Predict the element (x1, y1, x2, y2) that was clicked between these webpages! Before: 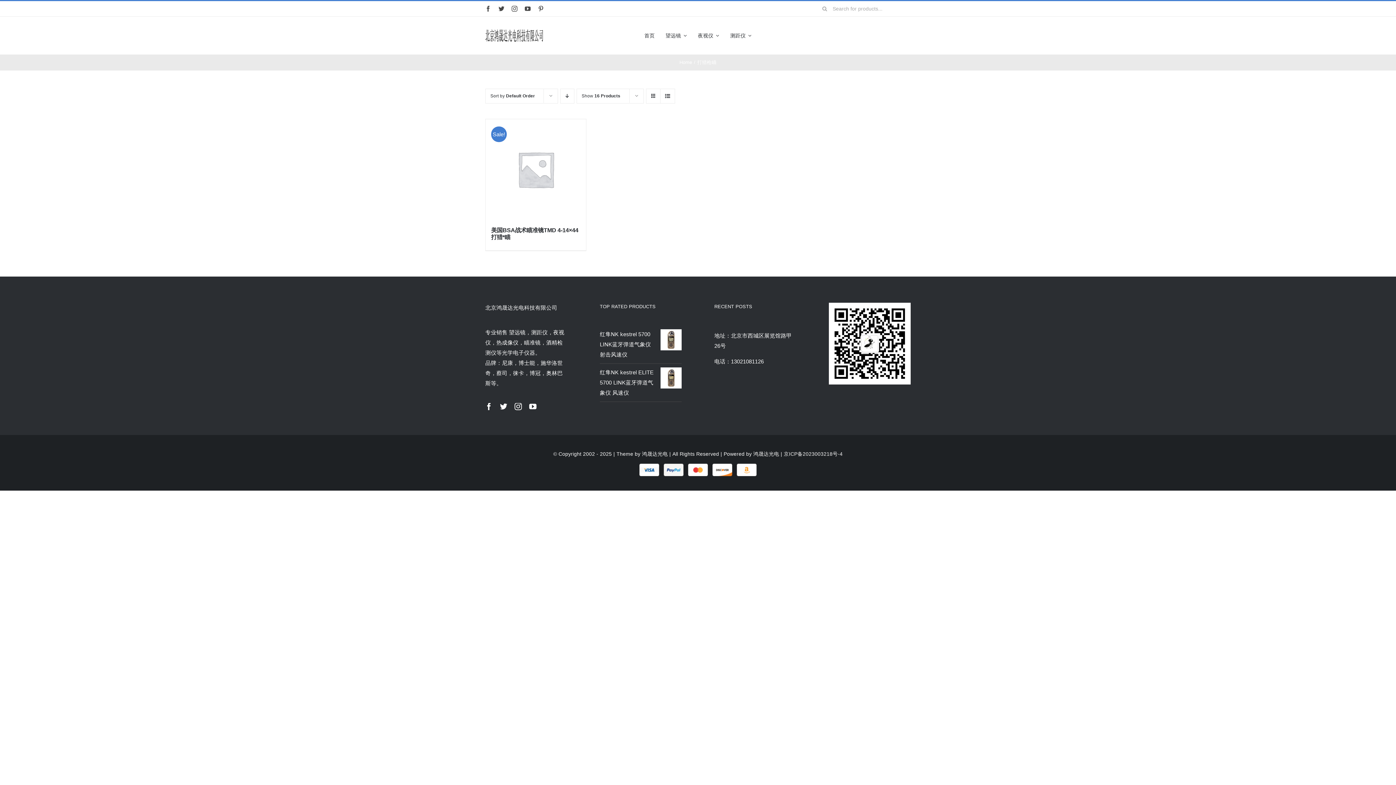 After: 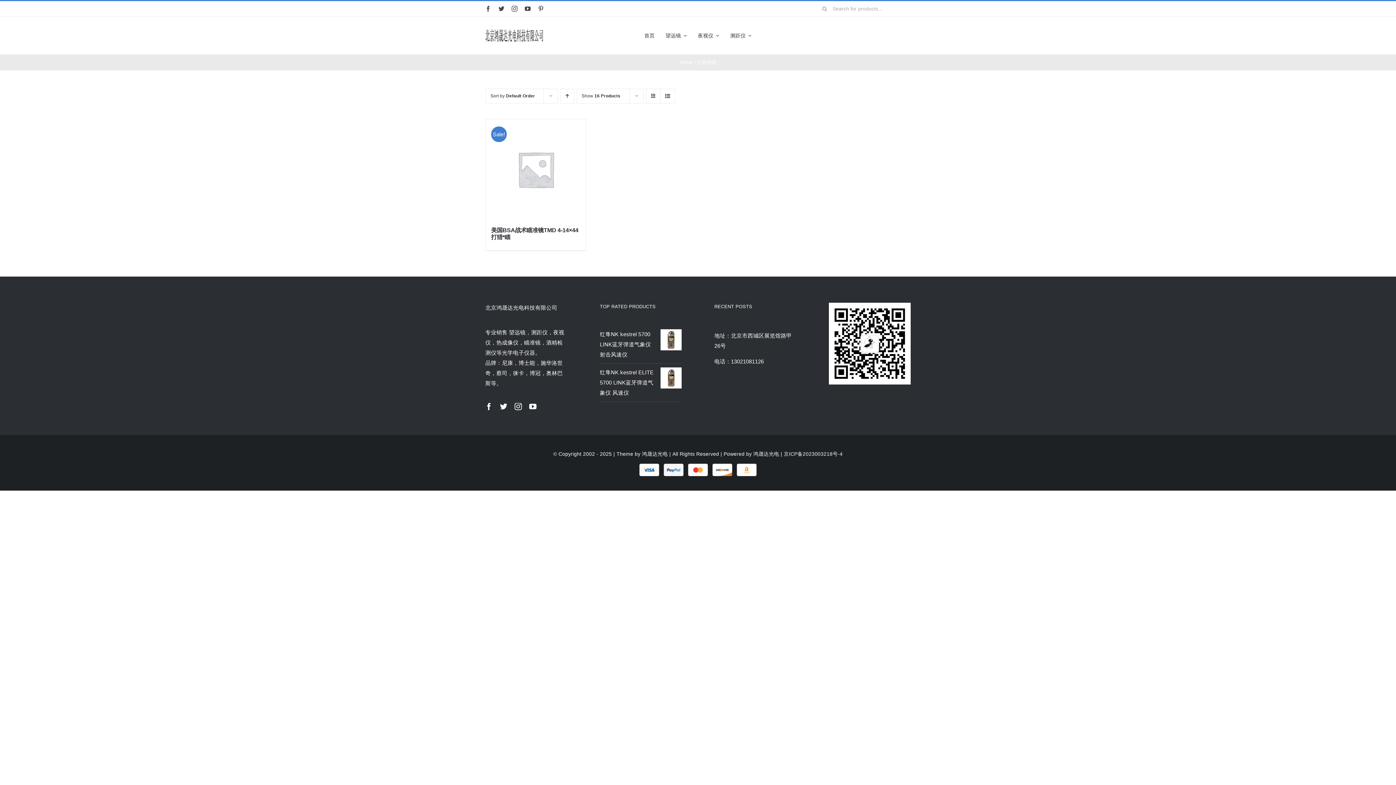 Action: label: Descending order bbox: (560, 88, 574, 103)